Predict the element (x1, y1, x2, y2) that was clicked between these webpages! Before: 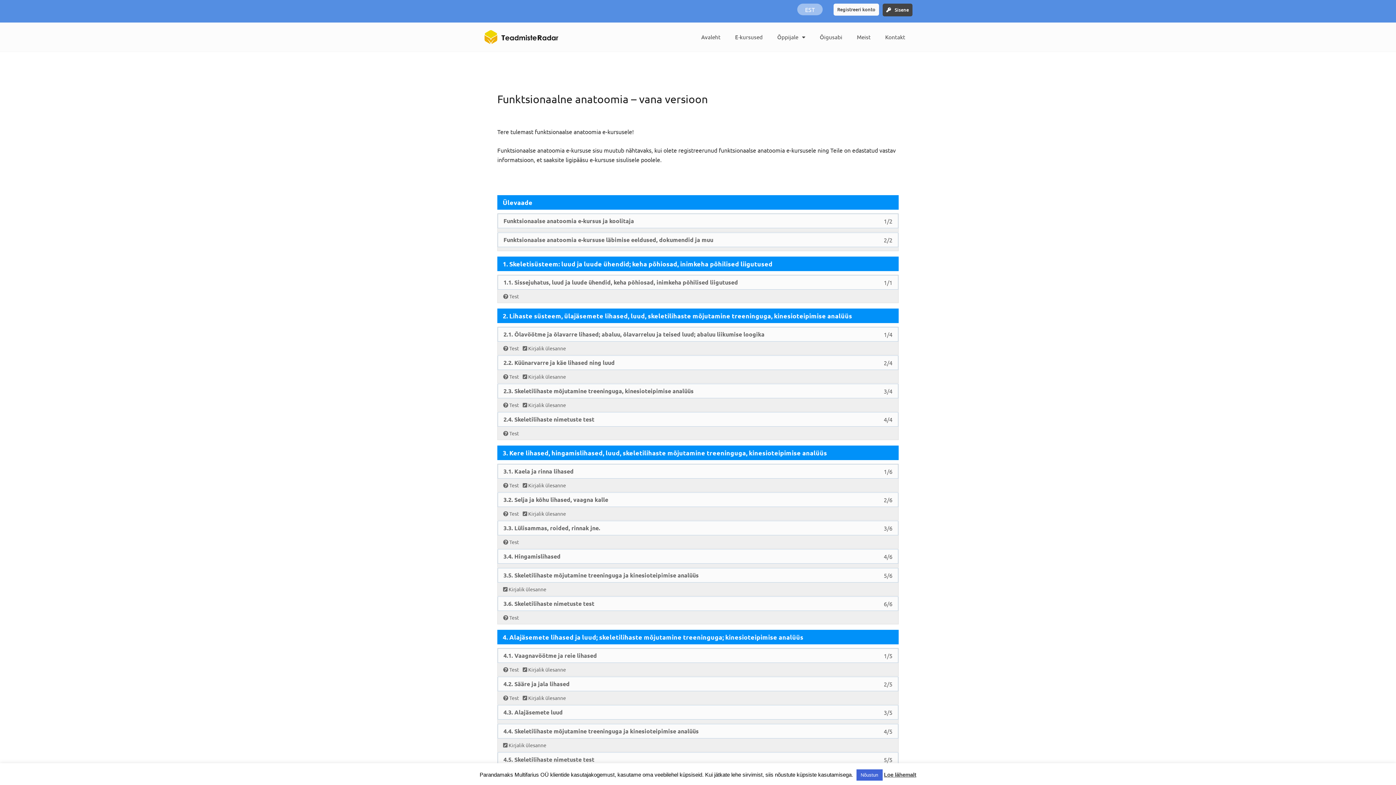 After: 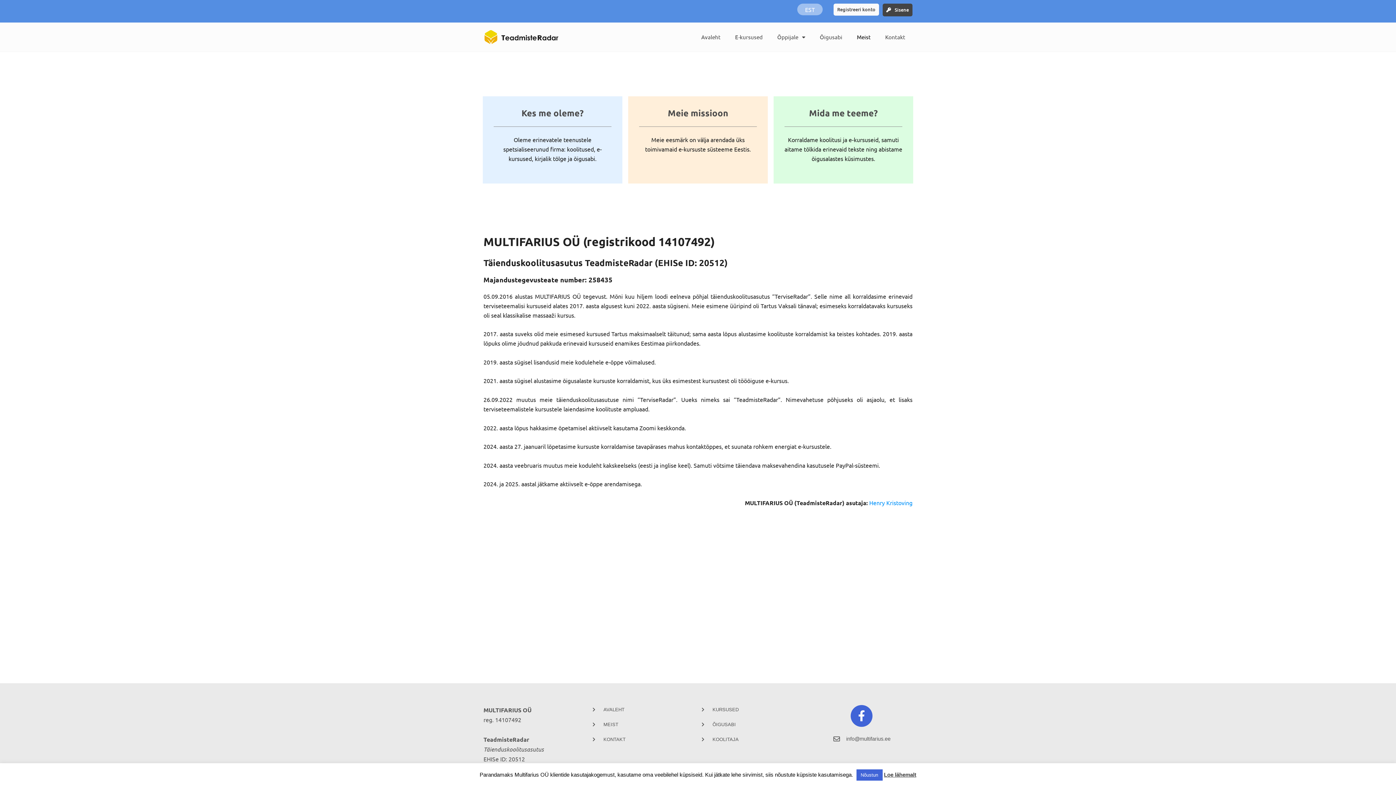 Action: bbox: (849, 26, 878, 48) label: Meist